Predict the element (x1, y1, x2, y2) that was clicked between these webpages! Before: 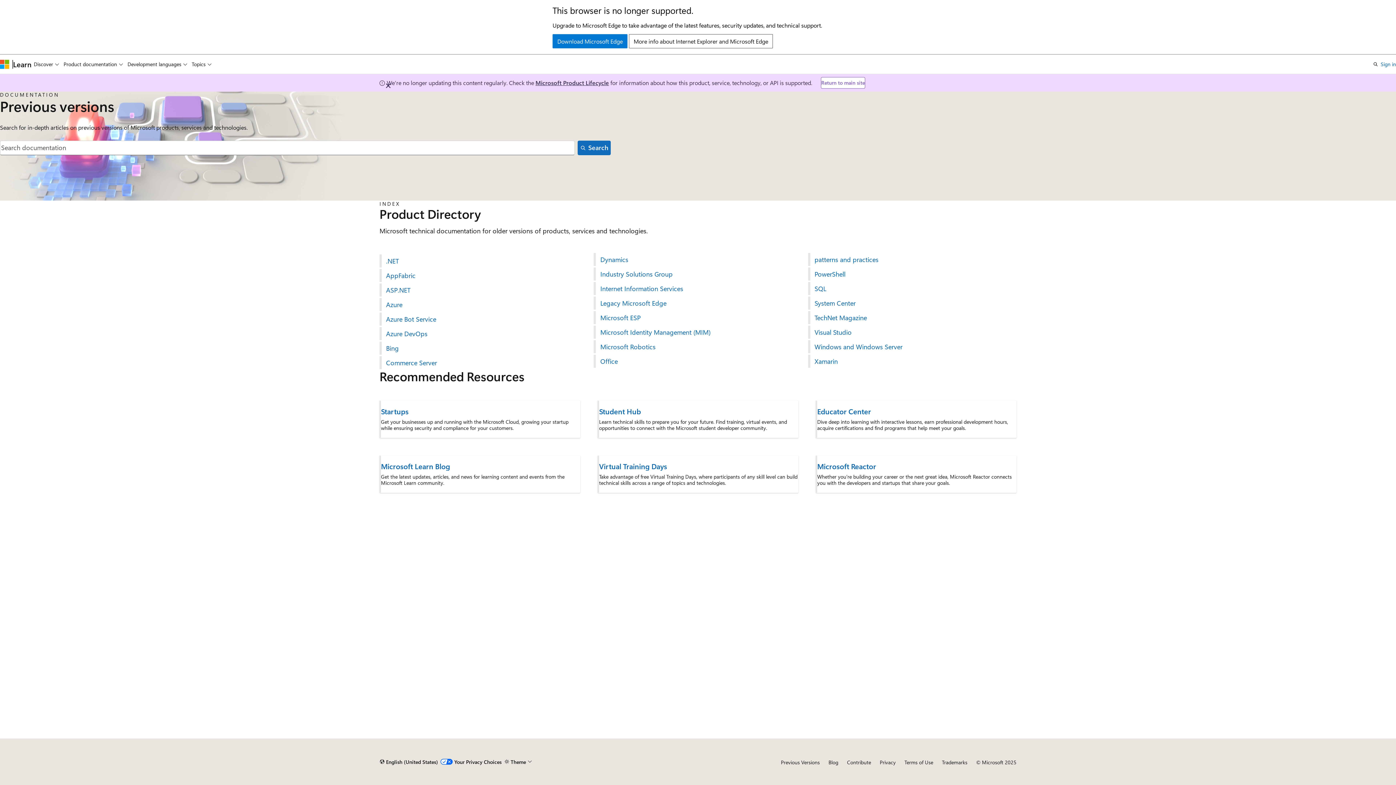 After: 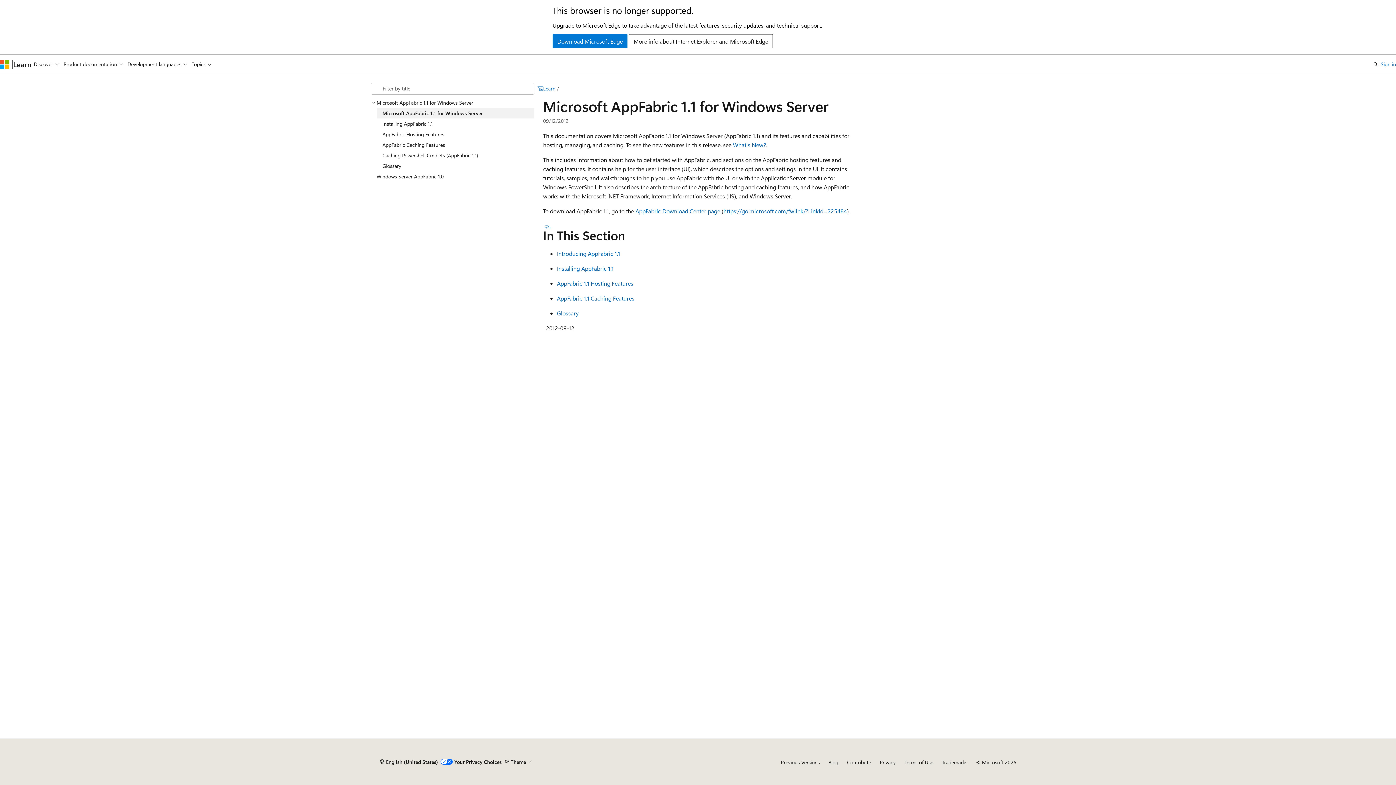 Action: bbox: (379, 268, 588, 282) label: AppFabric